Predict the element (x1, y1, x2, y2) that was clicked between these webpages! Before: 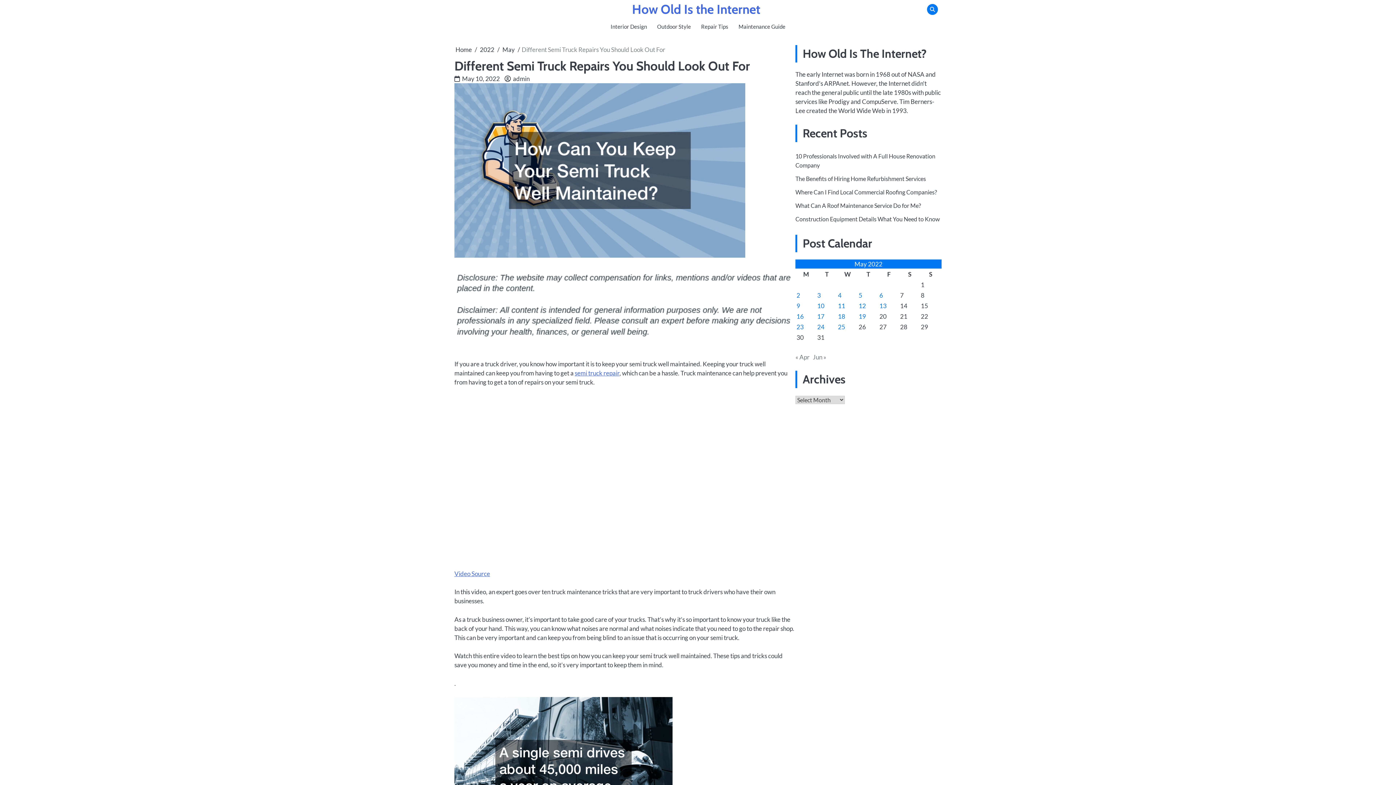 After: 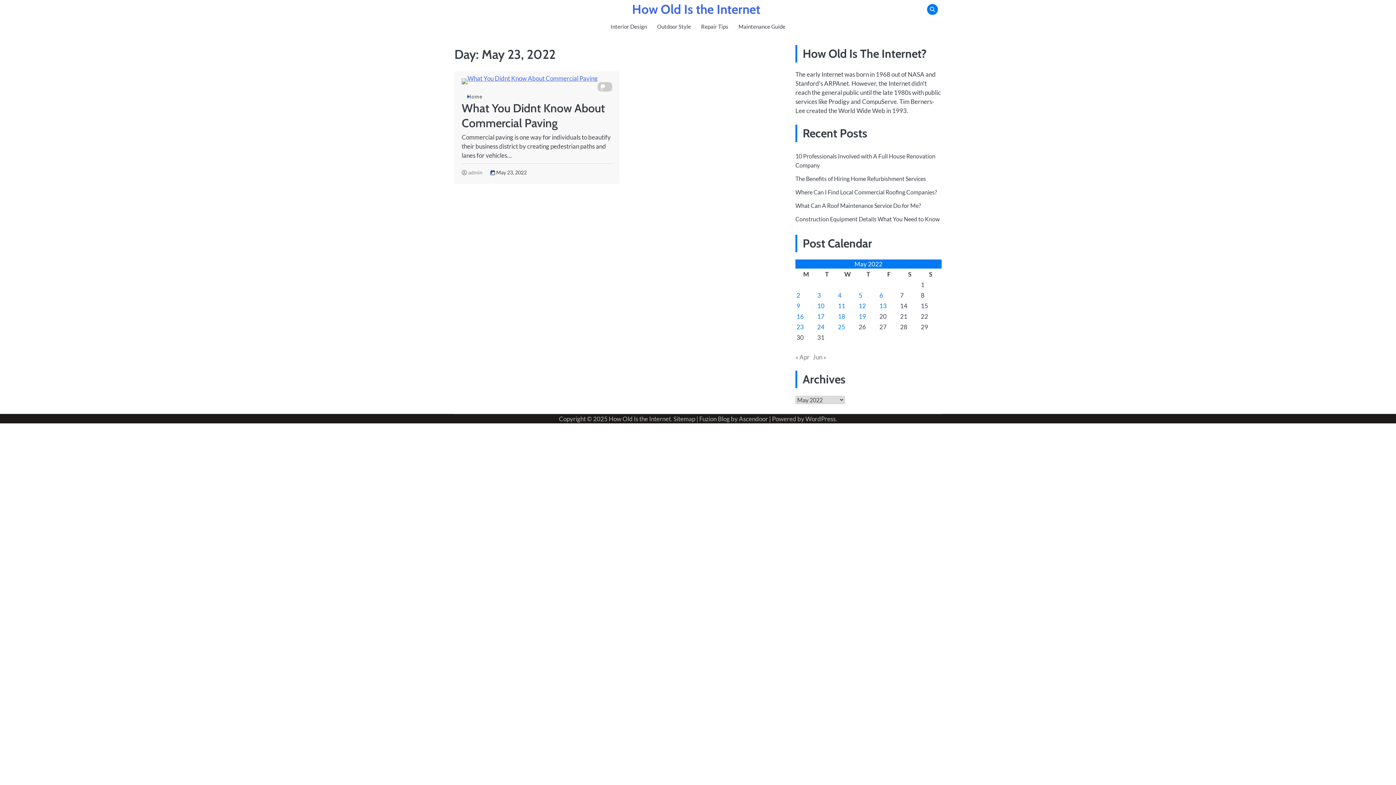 Action: label: Posts published on May 23, 2022 bbox: (796, 323, 804, 330)